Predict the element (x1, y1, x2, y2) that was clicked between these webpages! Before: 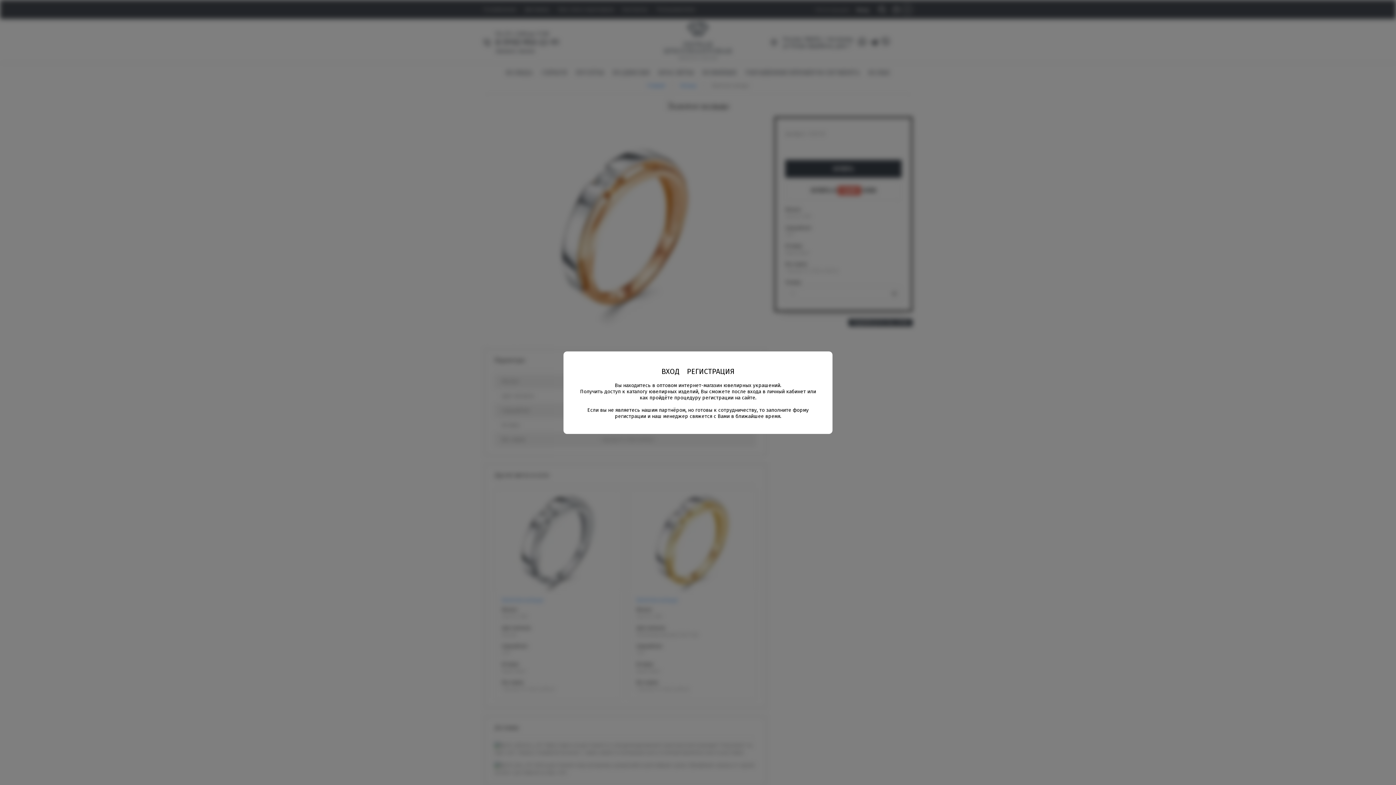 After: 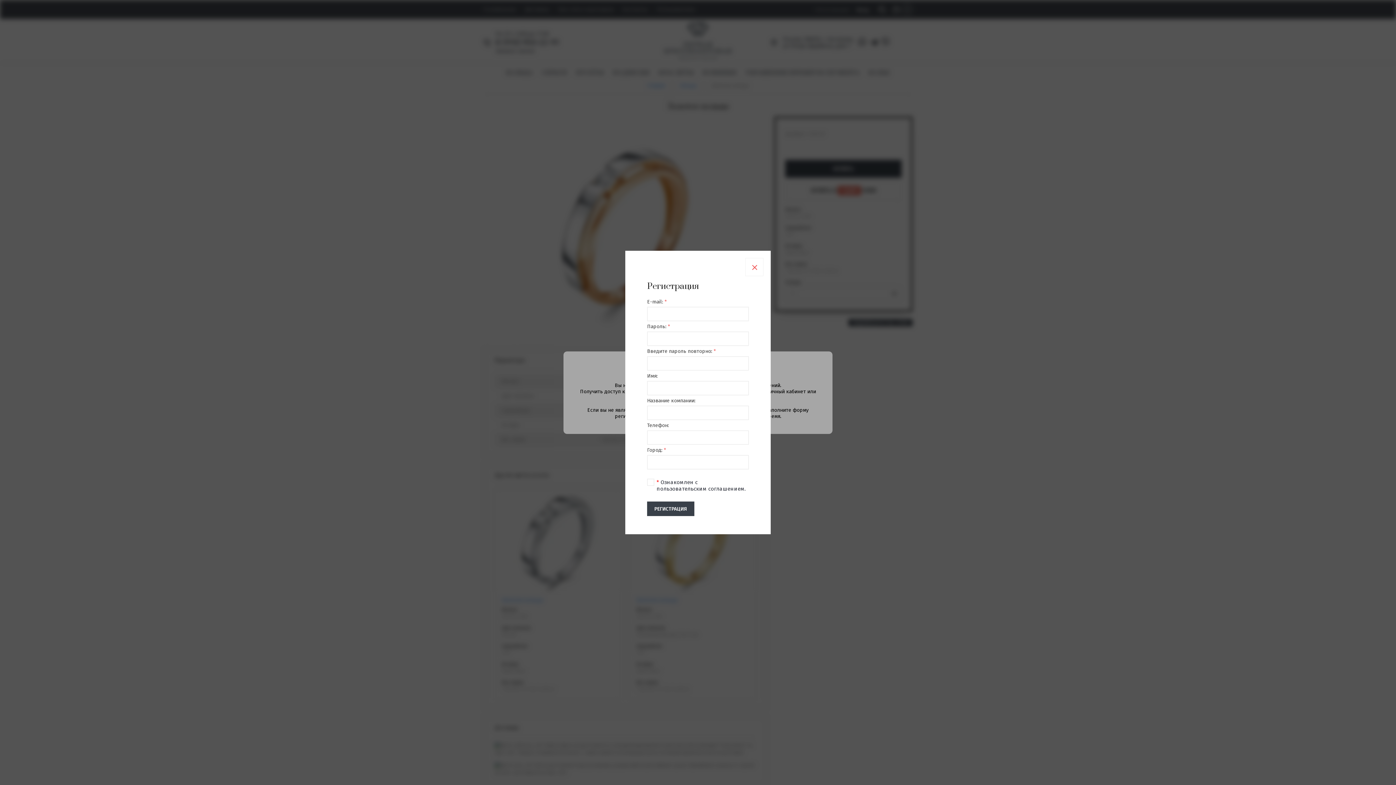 Action: label: РЕГИСТРАЦИЯ bbox: (683, 366, 738, 376)